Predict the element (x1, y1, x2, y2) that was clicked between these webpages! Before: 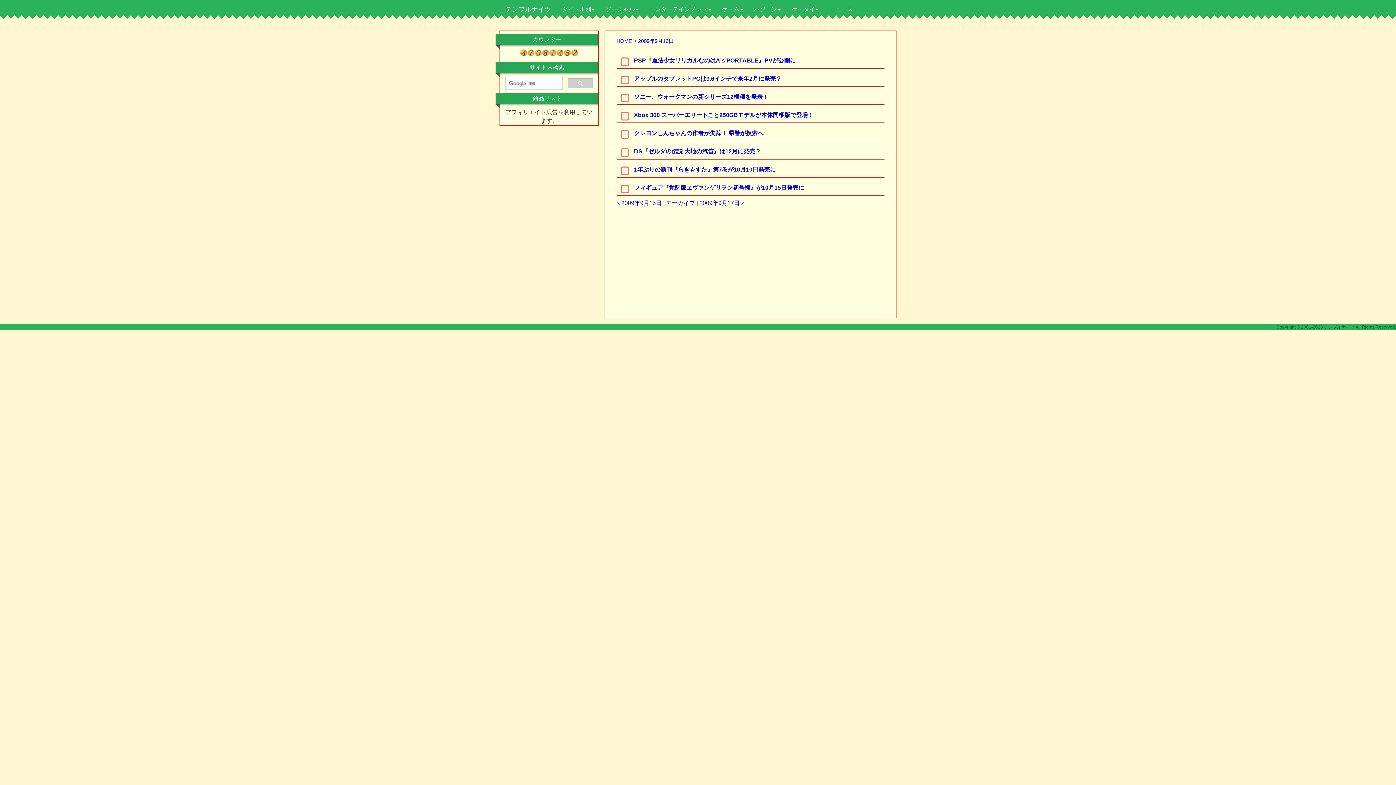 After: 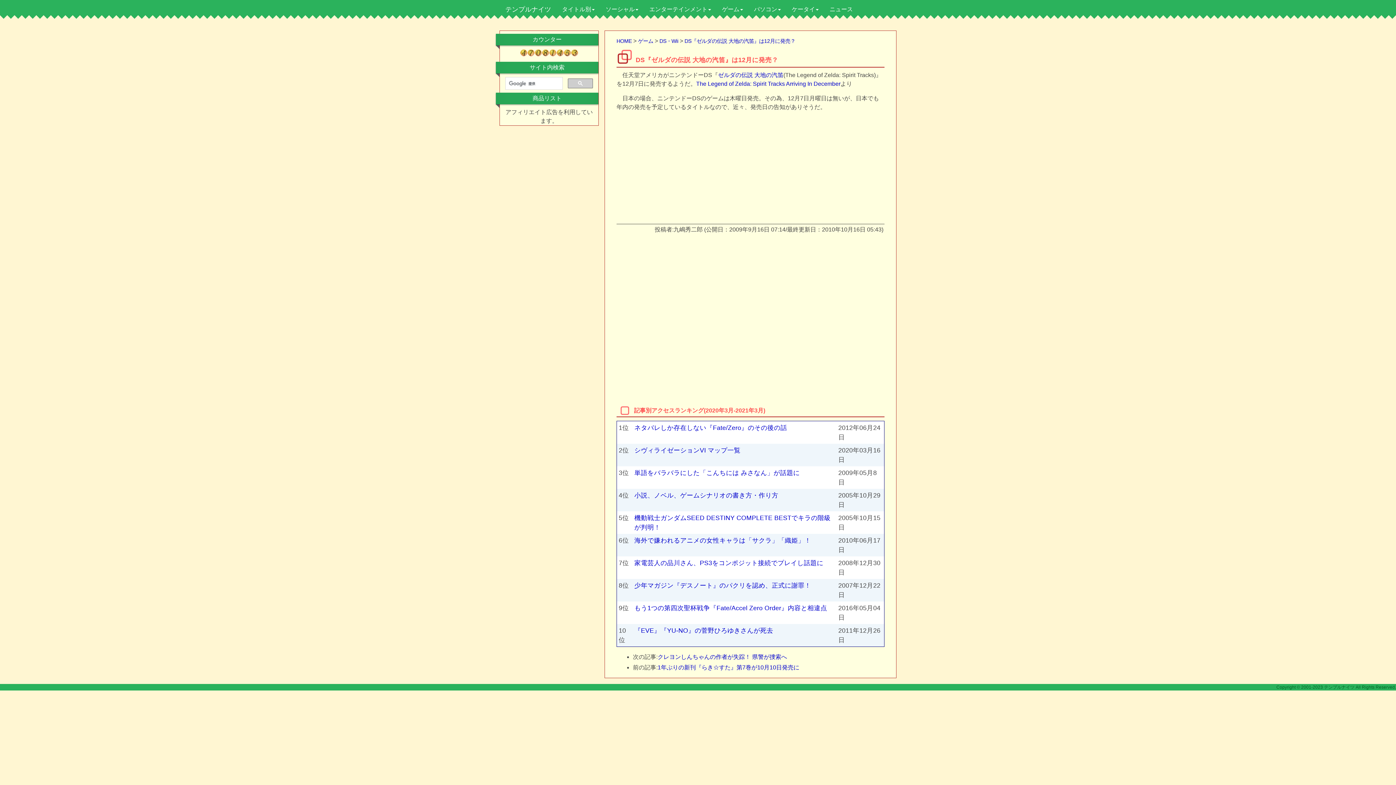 Action: bbox: (634, 148, 761, 154) label: DS『ゼルダの伝説 大地の汽笛』は12月に発売？